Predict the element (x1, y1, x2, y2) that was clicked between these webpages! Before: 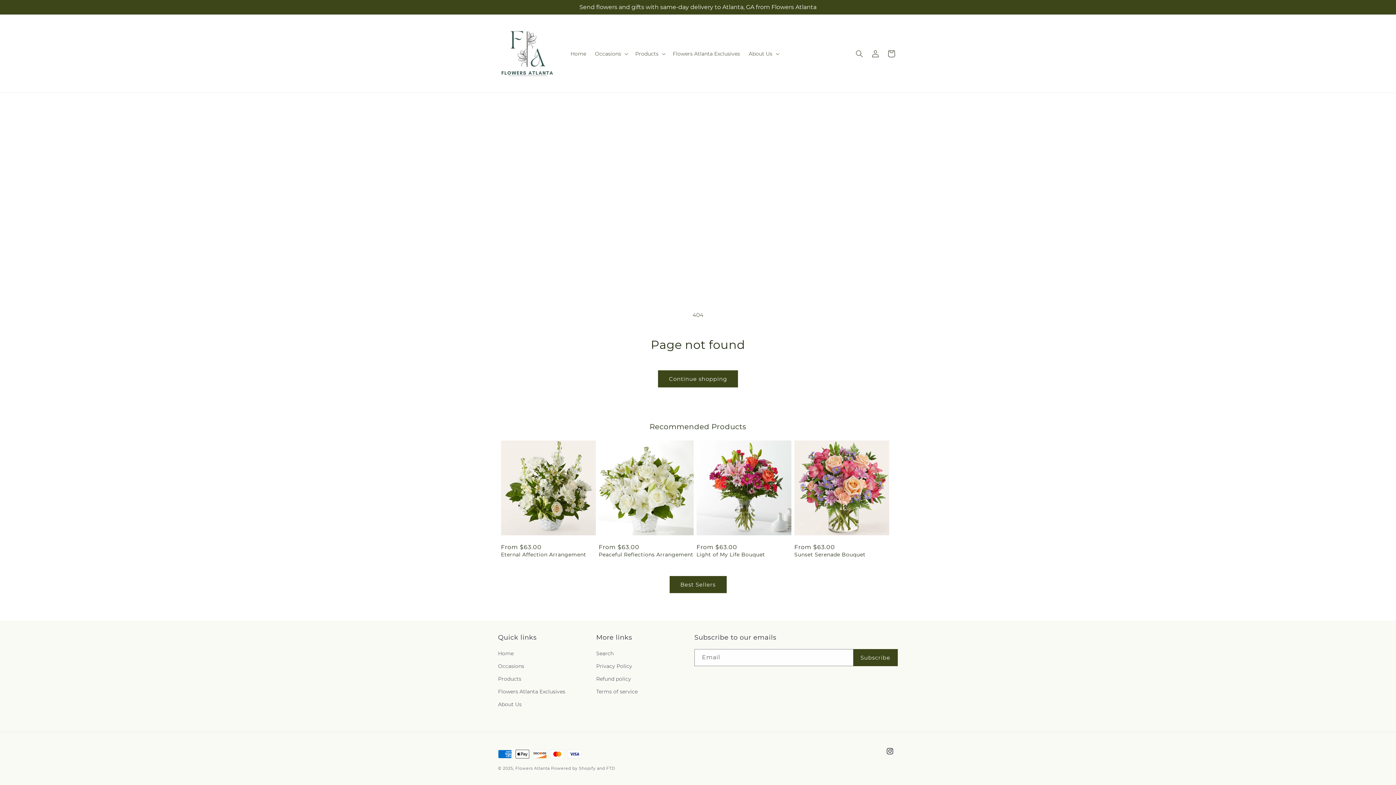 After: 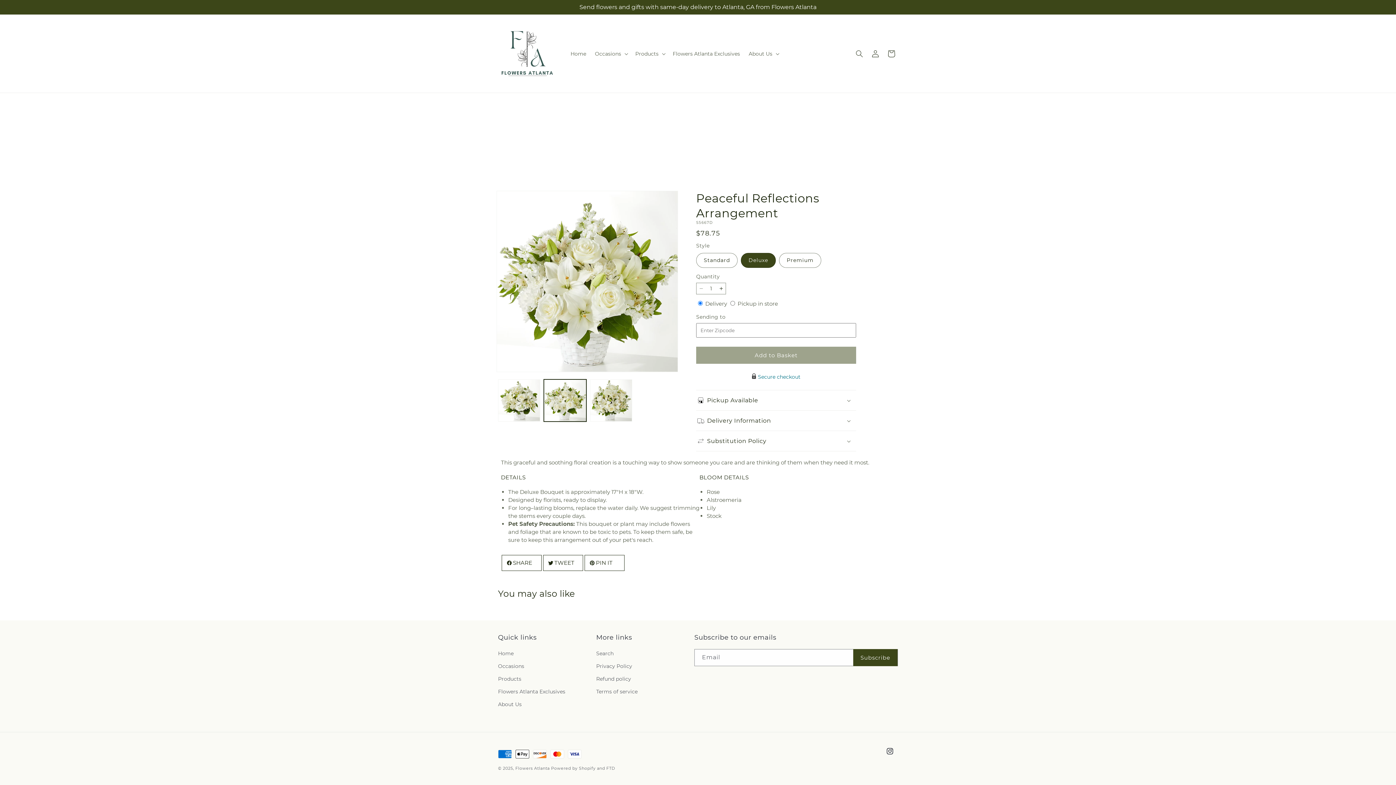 Action: label: Peaceful Reflections Arrangement bbox: (598, 551, 693, 558)